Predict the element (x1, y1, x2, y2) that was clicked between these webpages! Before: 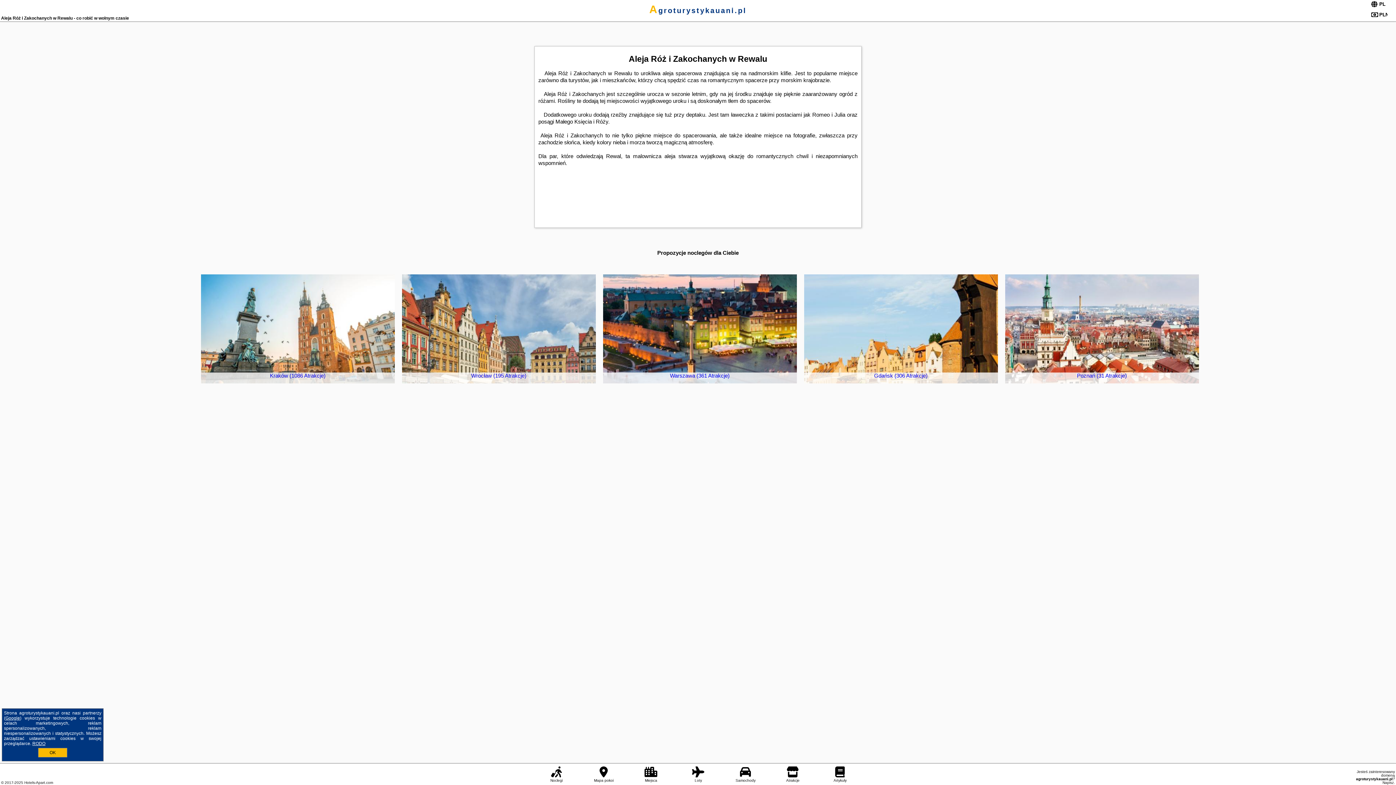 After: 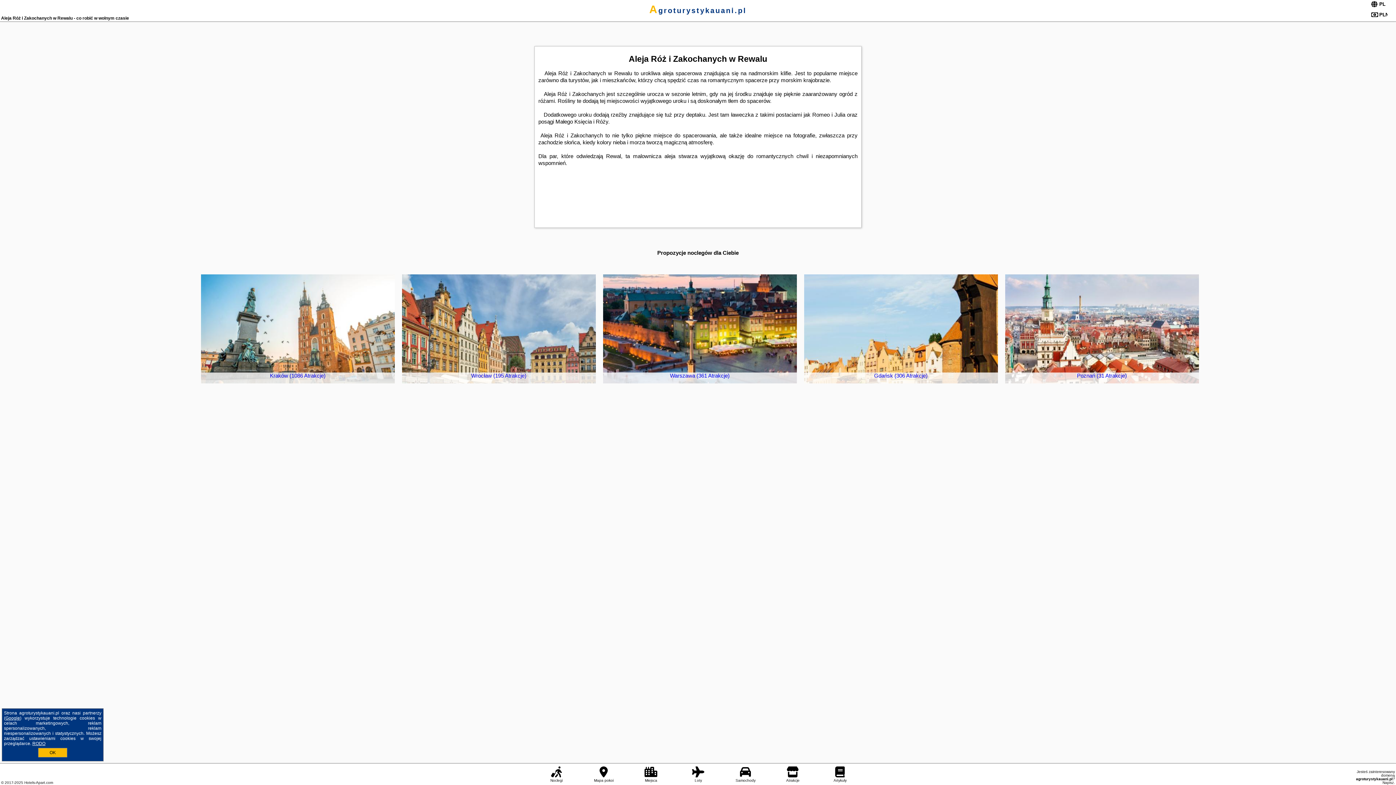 Action: label: Warszawa (361 Atrakcje) bbox: (601, 272, 795, 381)